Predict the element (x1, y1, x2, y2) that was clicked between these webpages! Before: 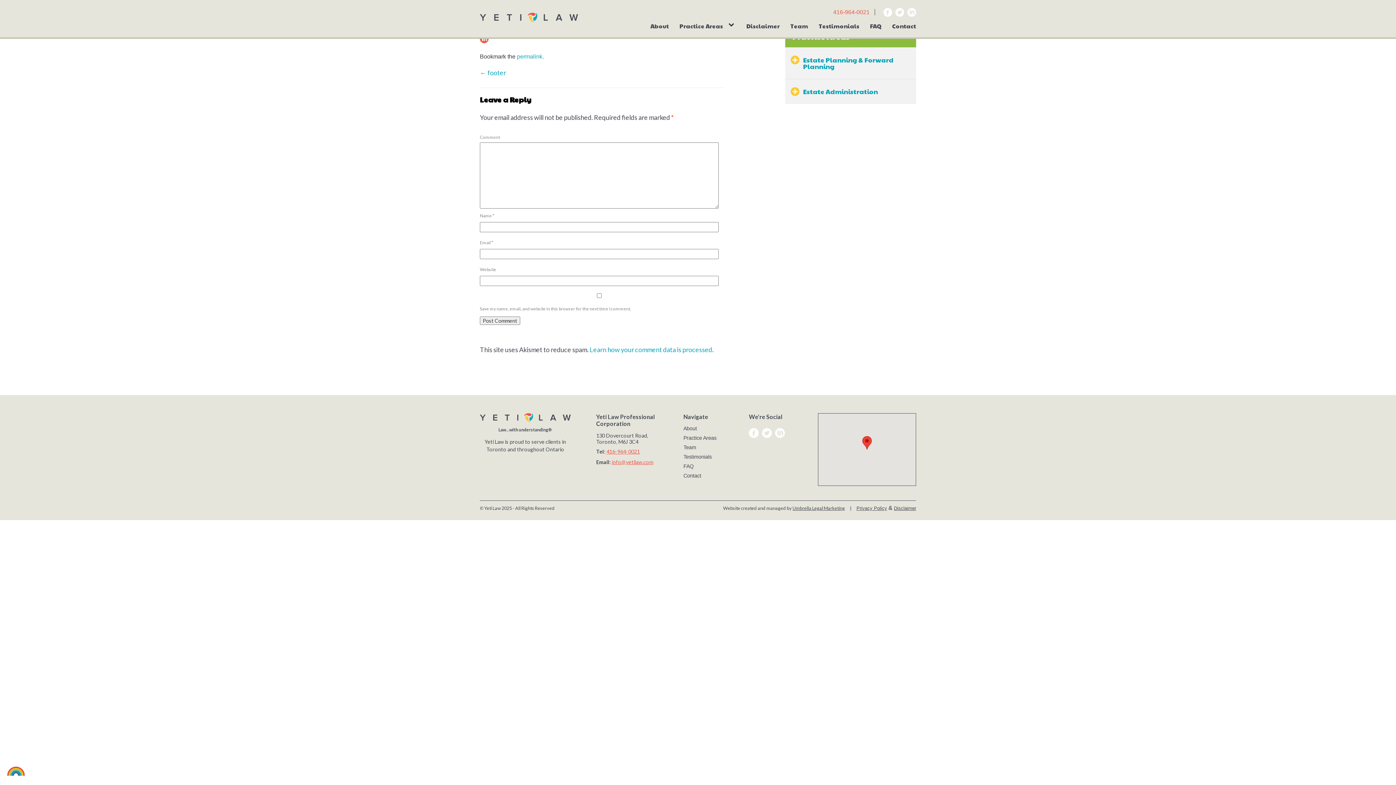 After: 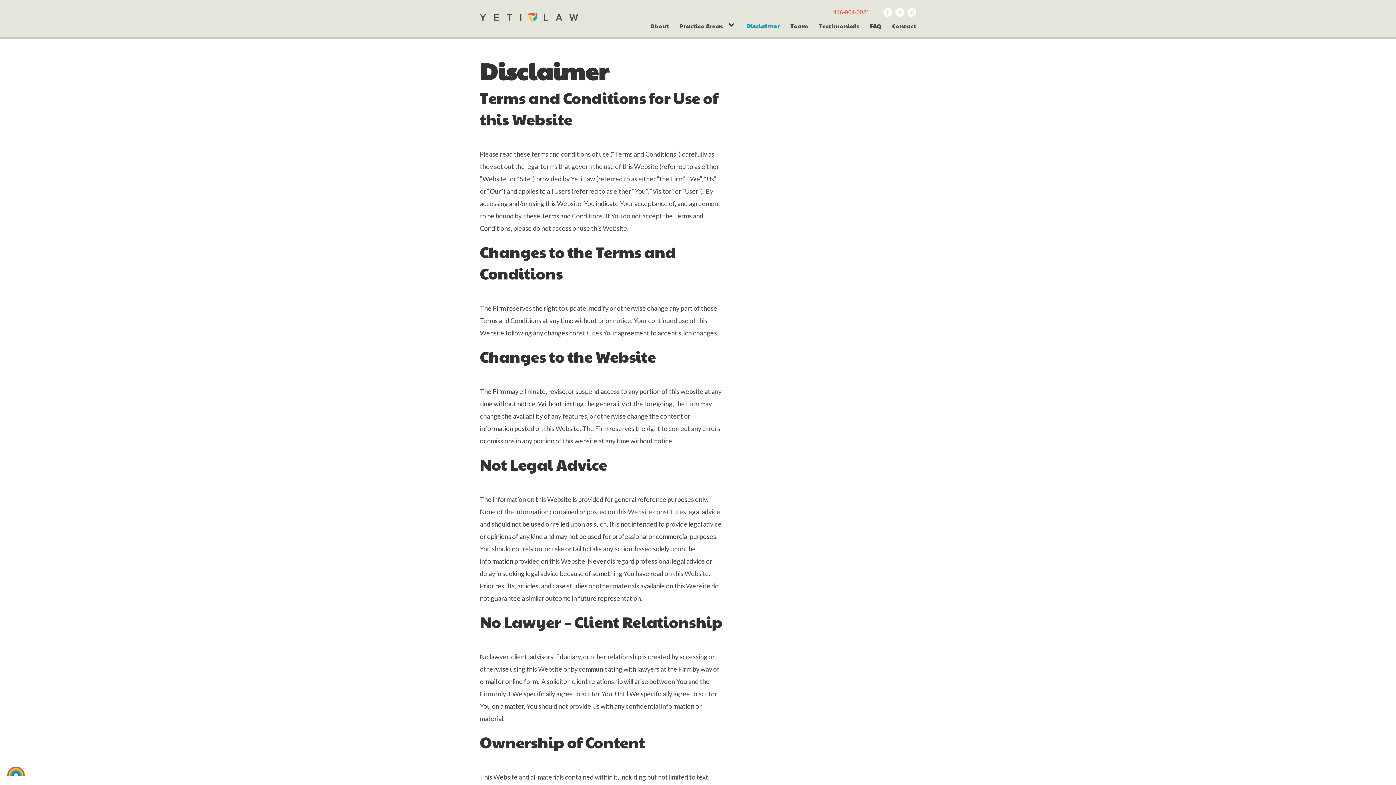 Action: bbox: (746, 19, 780, 33) label: Disclaimer